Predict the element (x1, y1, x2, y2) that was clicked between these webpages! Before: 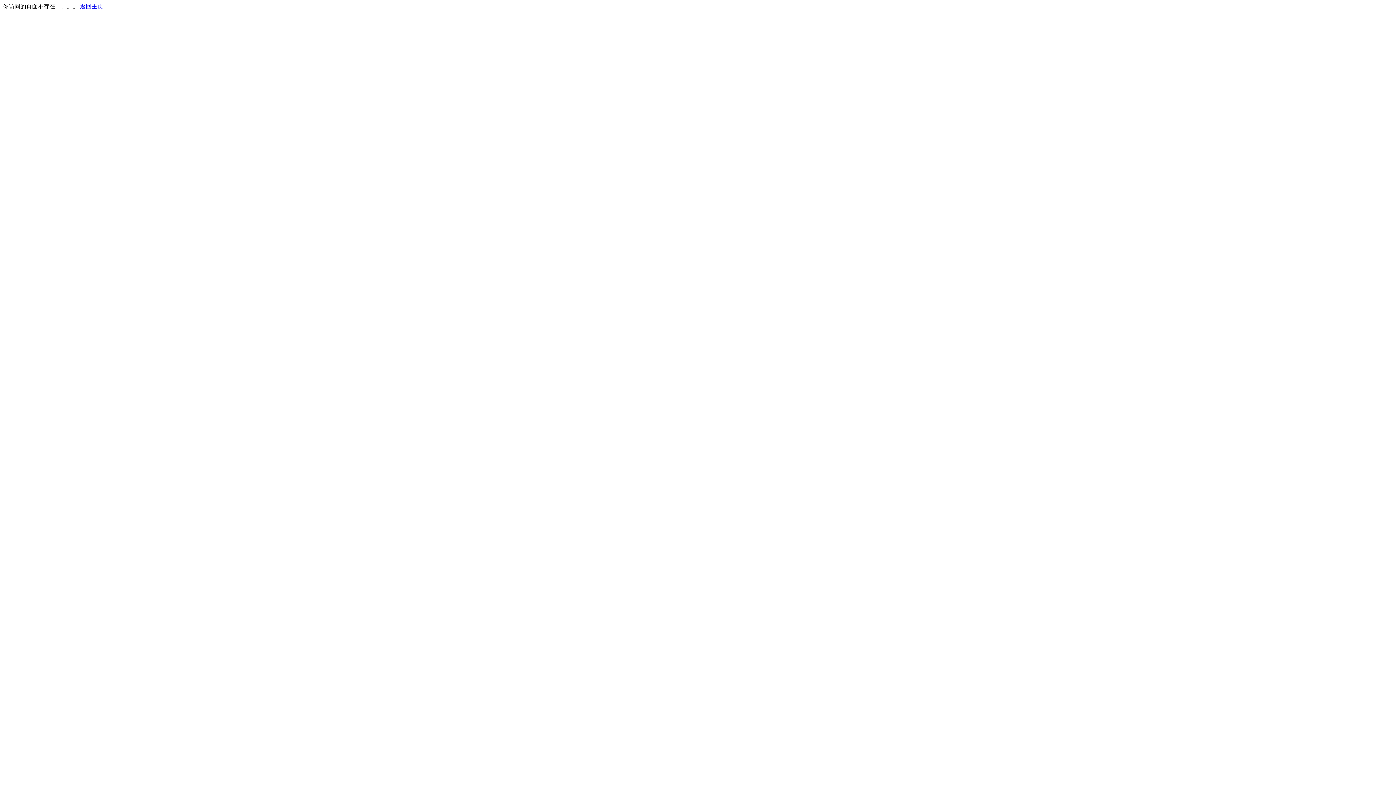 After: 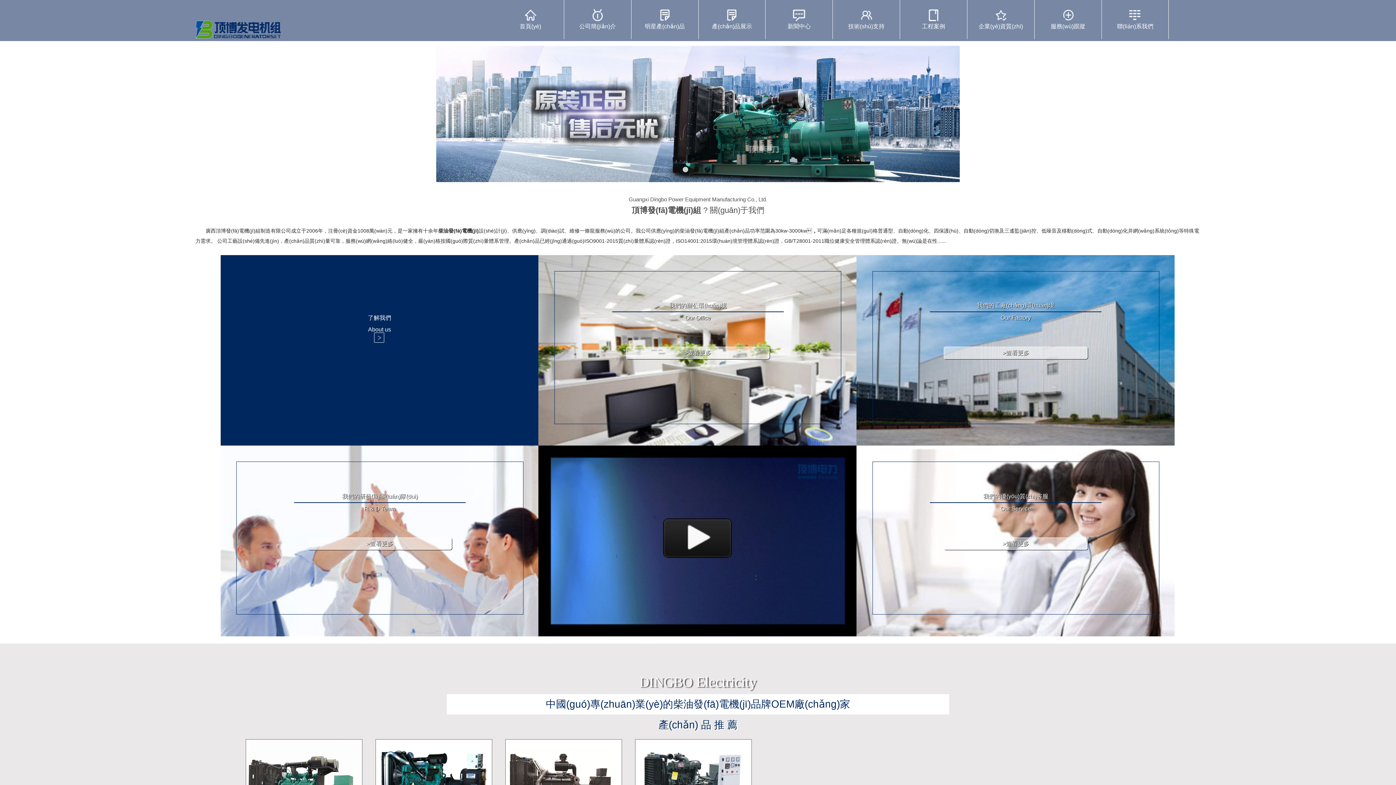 Action: bbox: (80, 3, 103, 9) label: 返回主页